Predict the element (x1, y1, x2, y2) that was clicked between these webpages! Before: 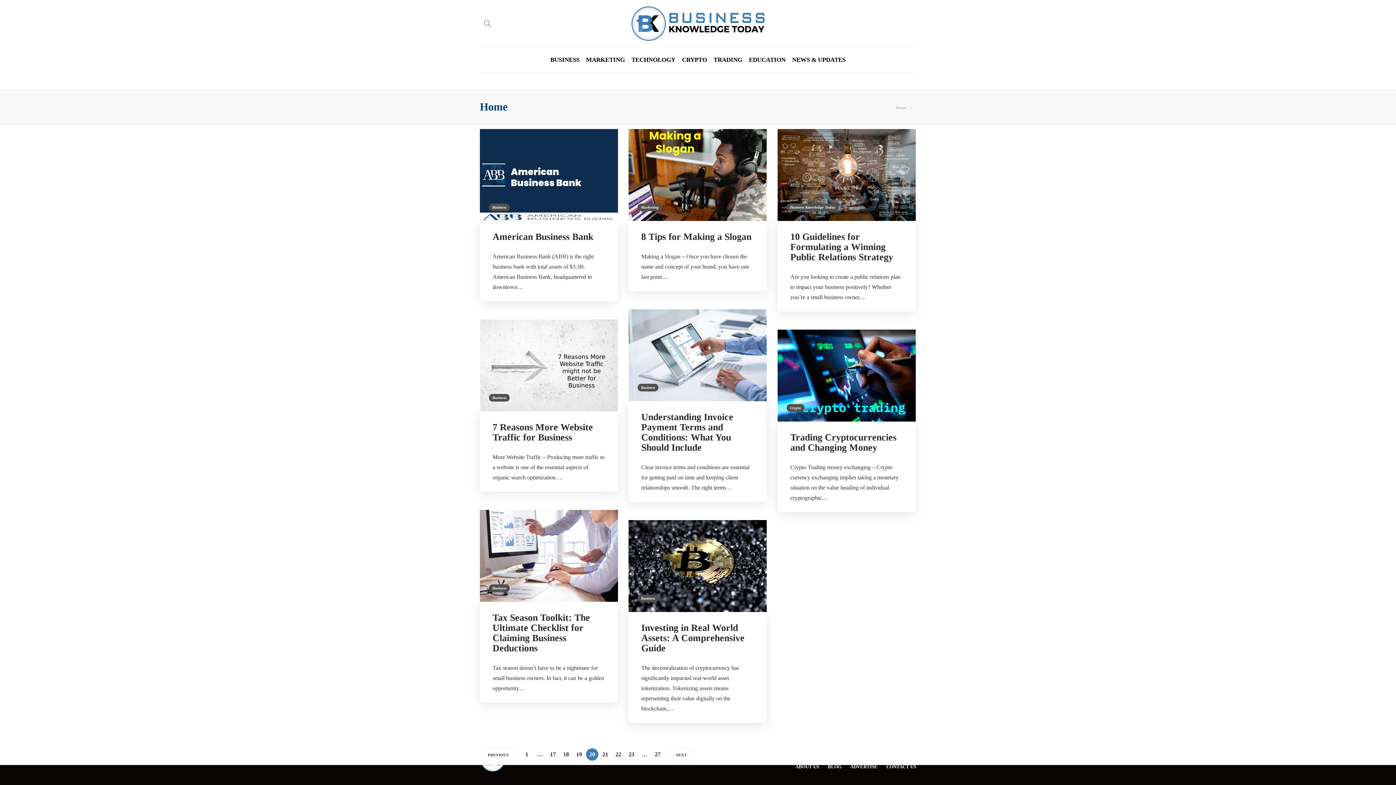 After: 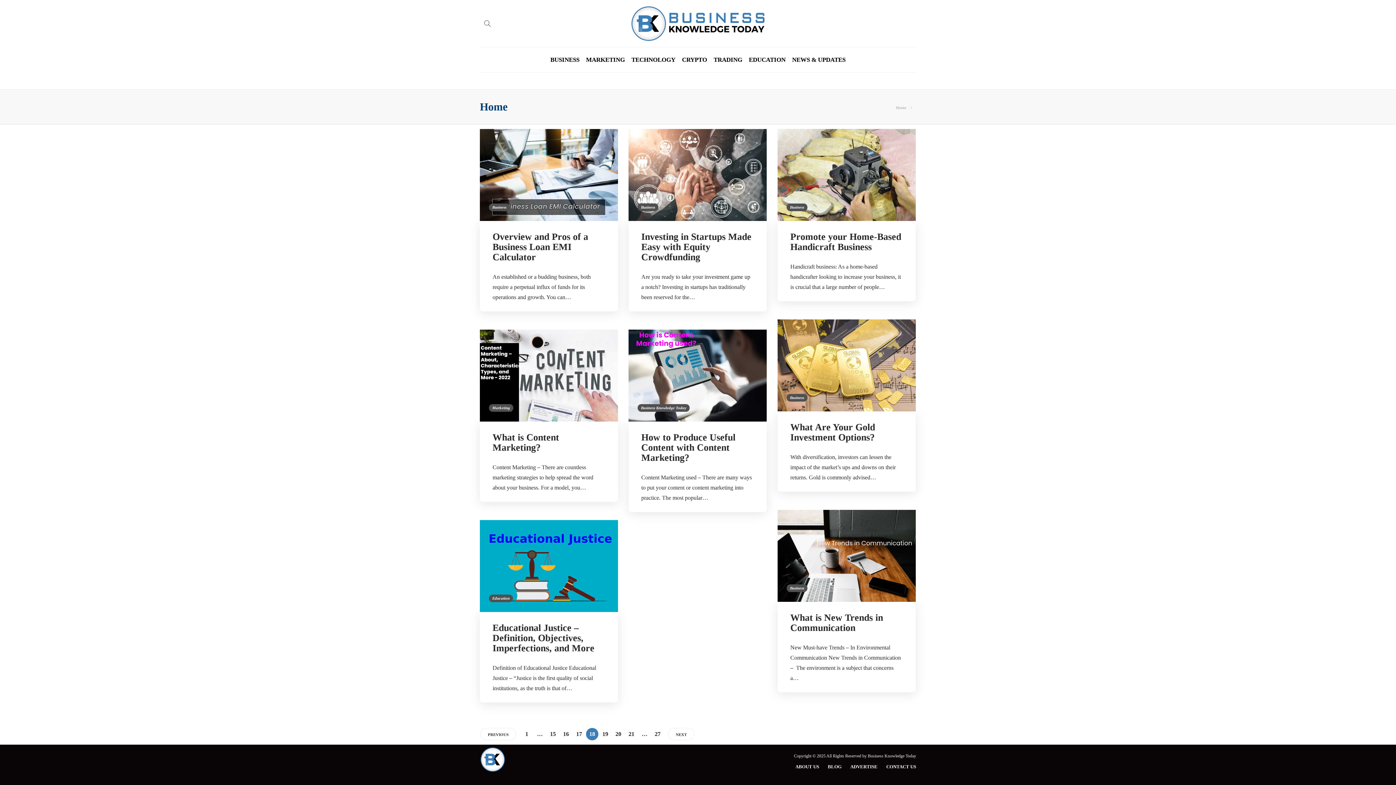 Action: bbox: (560, 748, 572, 761) label: 18